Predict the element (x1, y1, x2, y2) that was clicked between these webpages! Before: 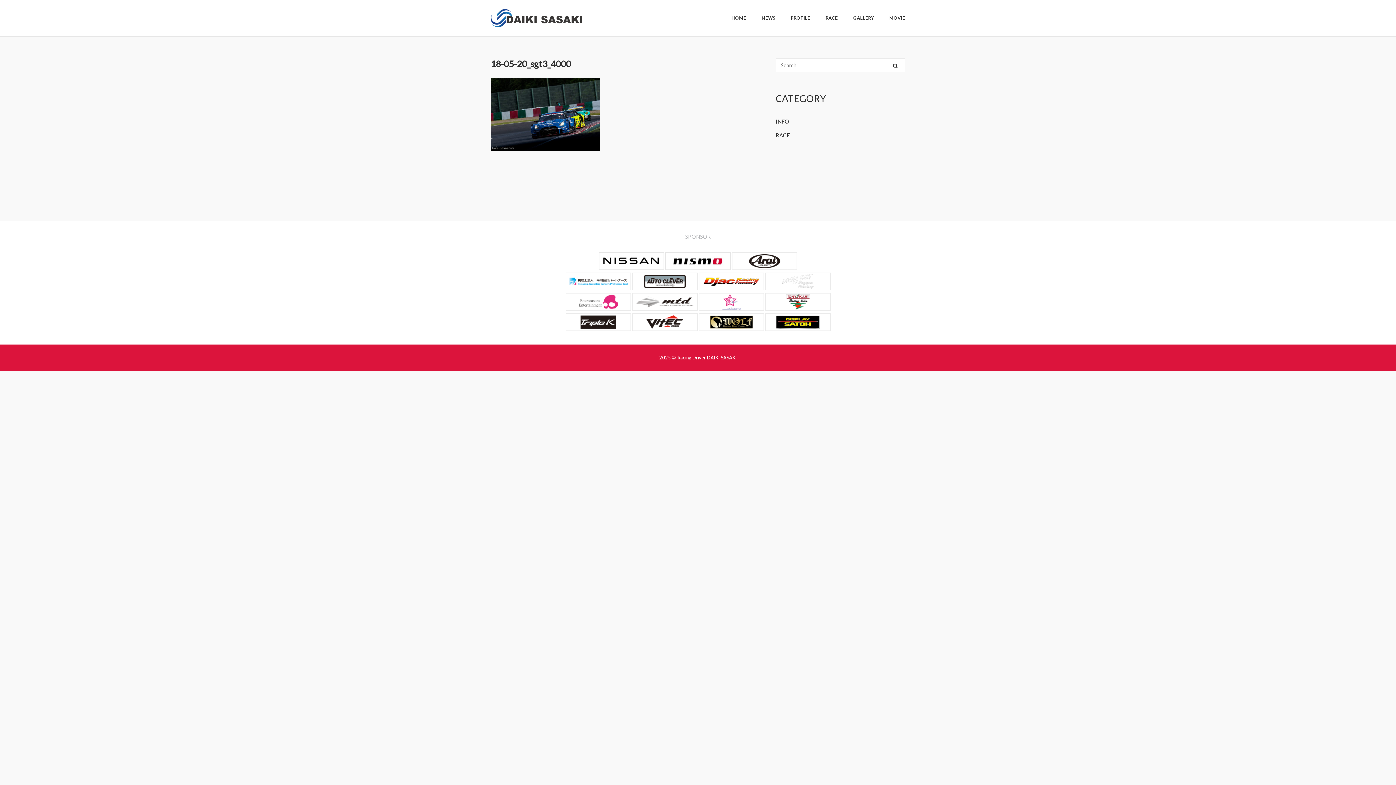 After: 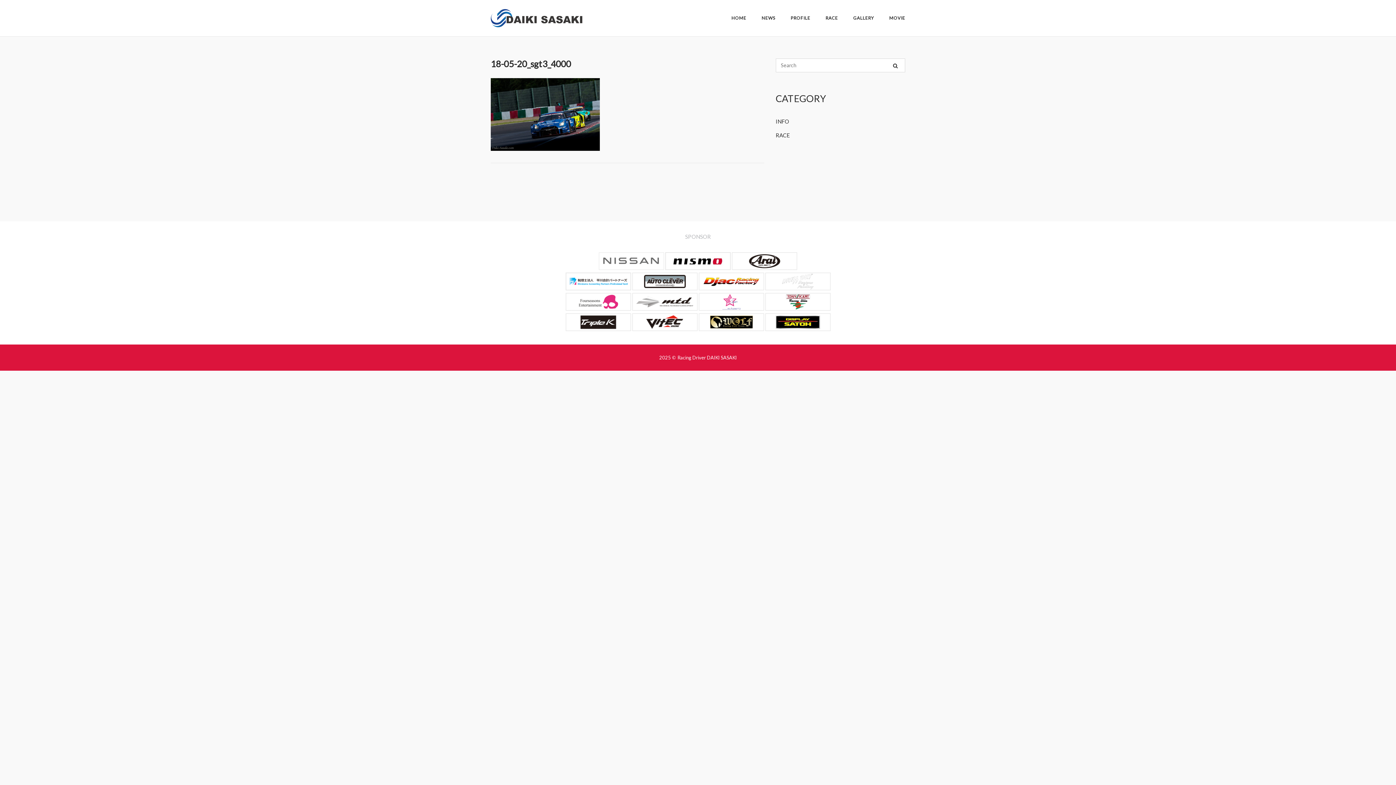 Action: bbox: (598, 264, 664, 271)